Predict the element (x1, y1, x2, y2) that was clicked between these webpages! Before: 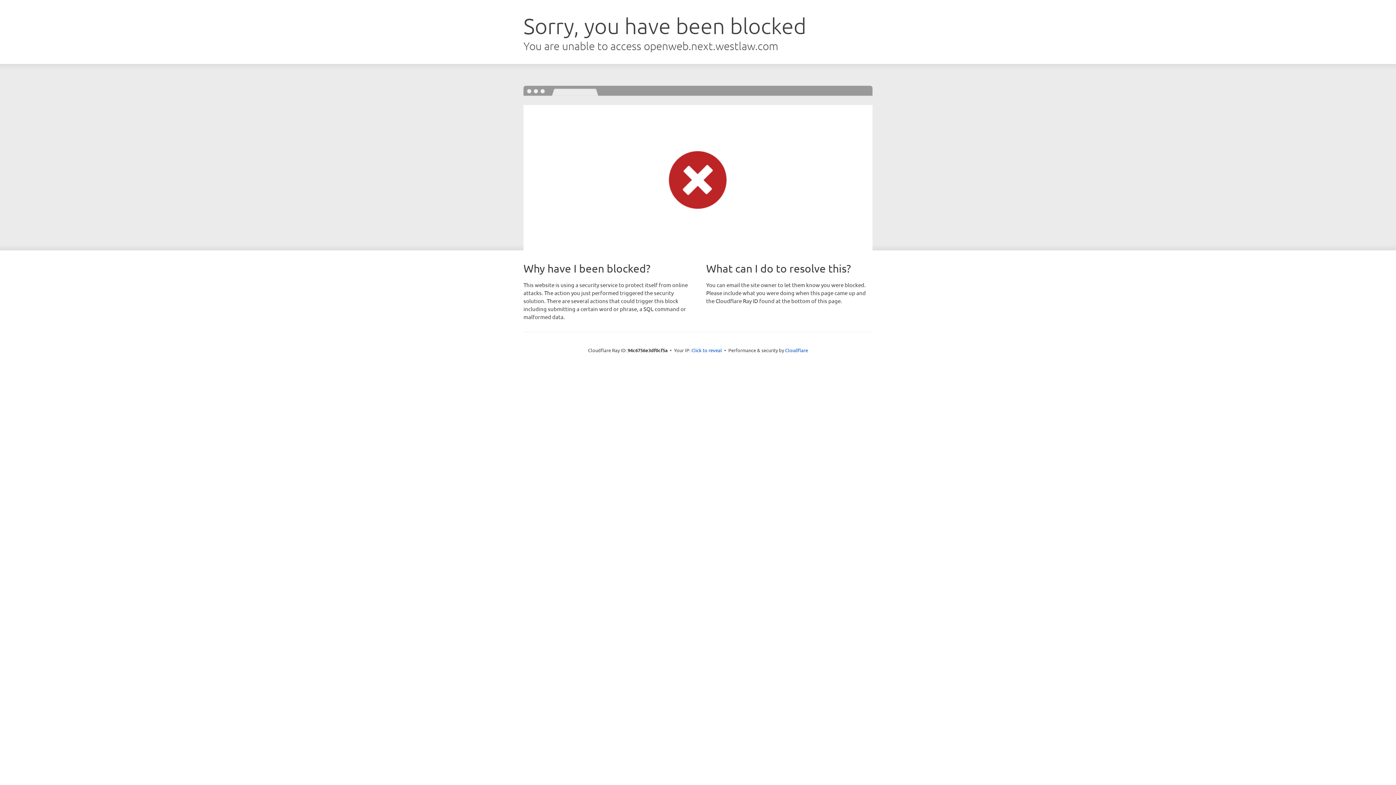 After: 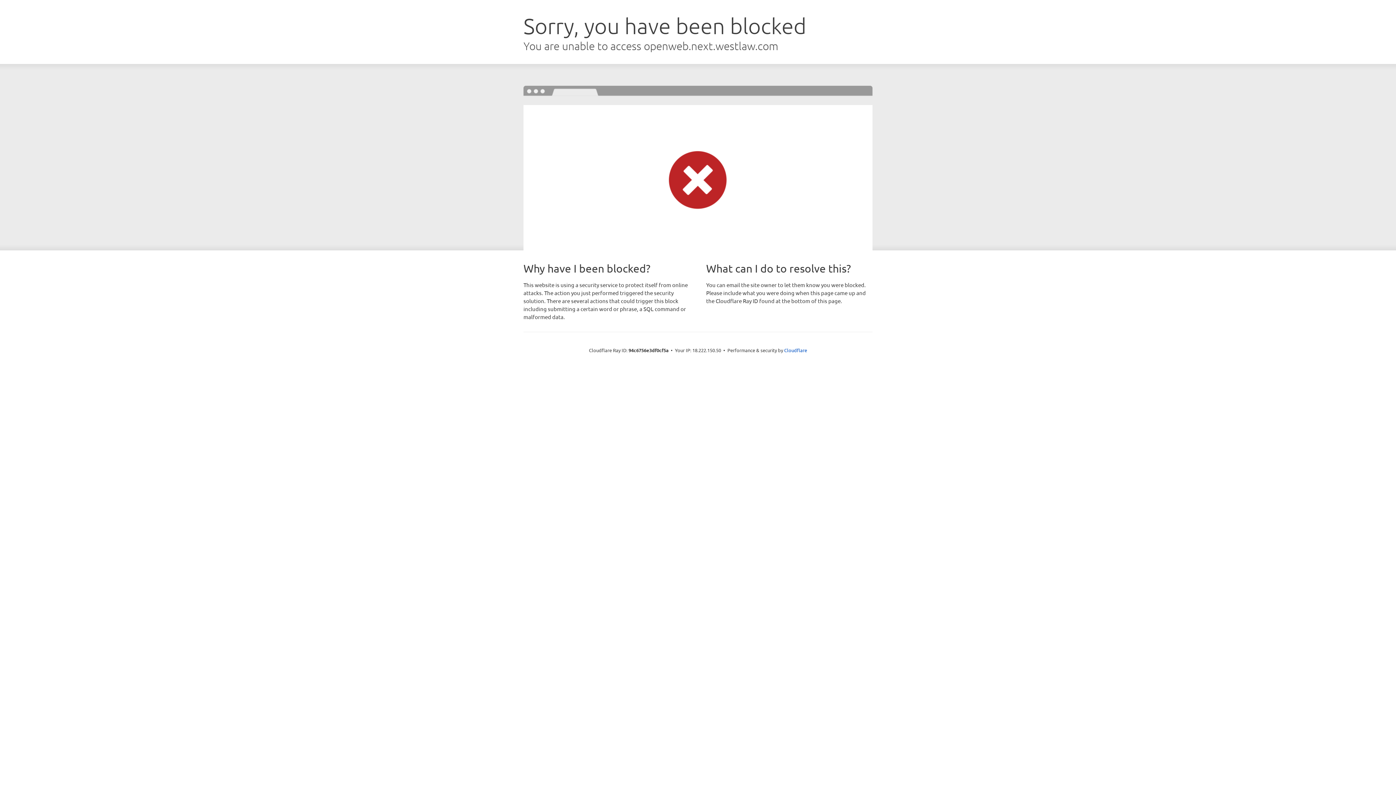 Action: label: Click to reveal bbox: (691, 346, 722, 353)